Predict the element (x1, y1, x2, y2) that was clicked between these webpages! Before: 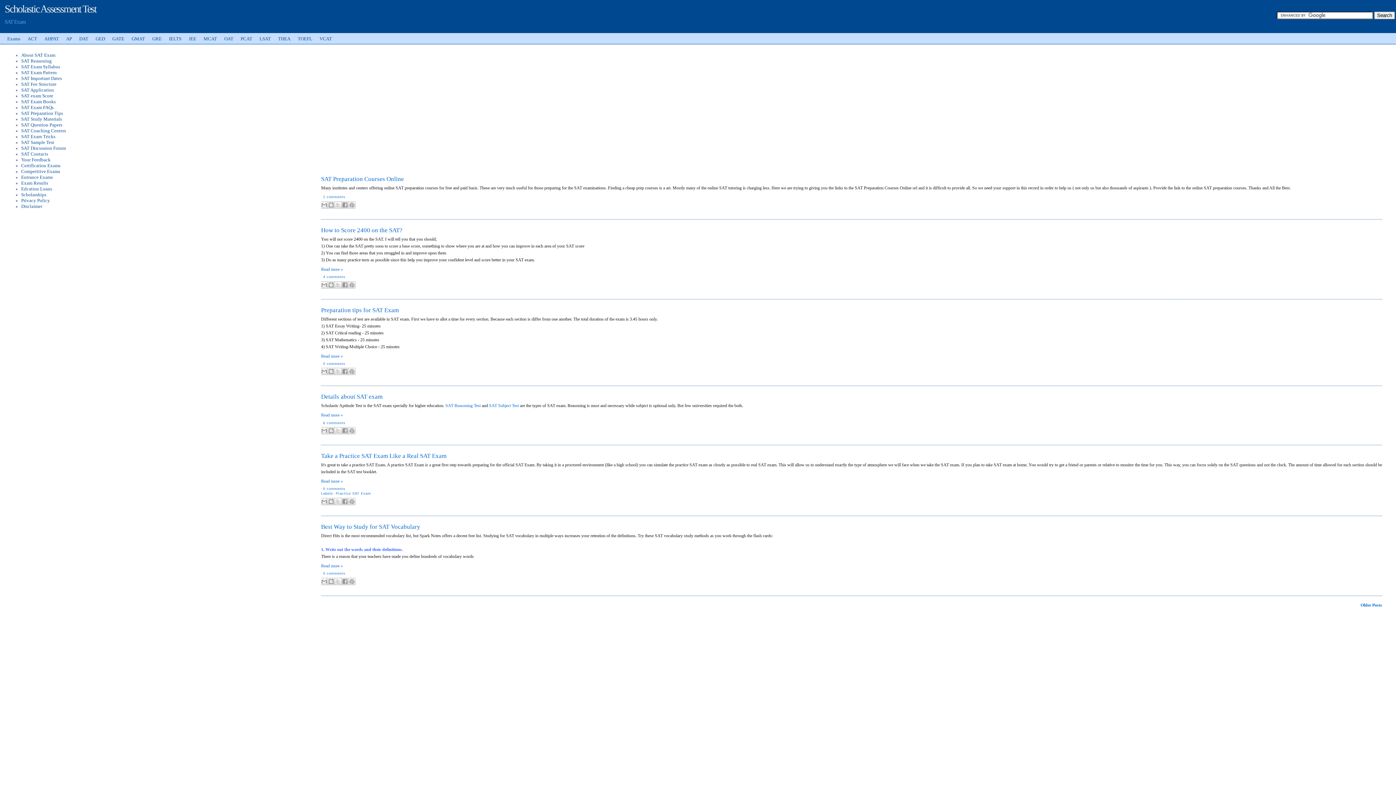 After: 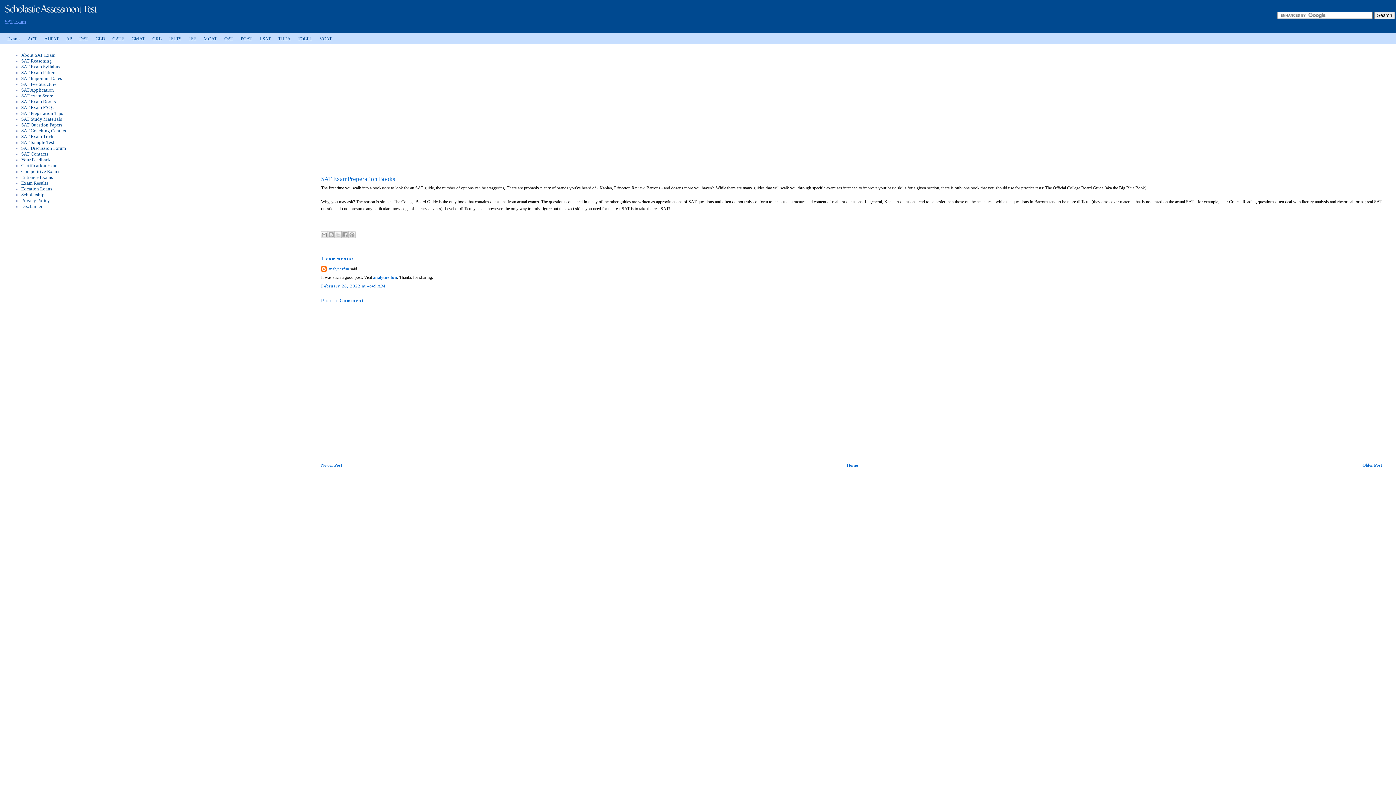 Action: label: SAT Exam Books bbox: (21, 98, 55, 104)